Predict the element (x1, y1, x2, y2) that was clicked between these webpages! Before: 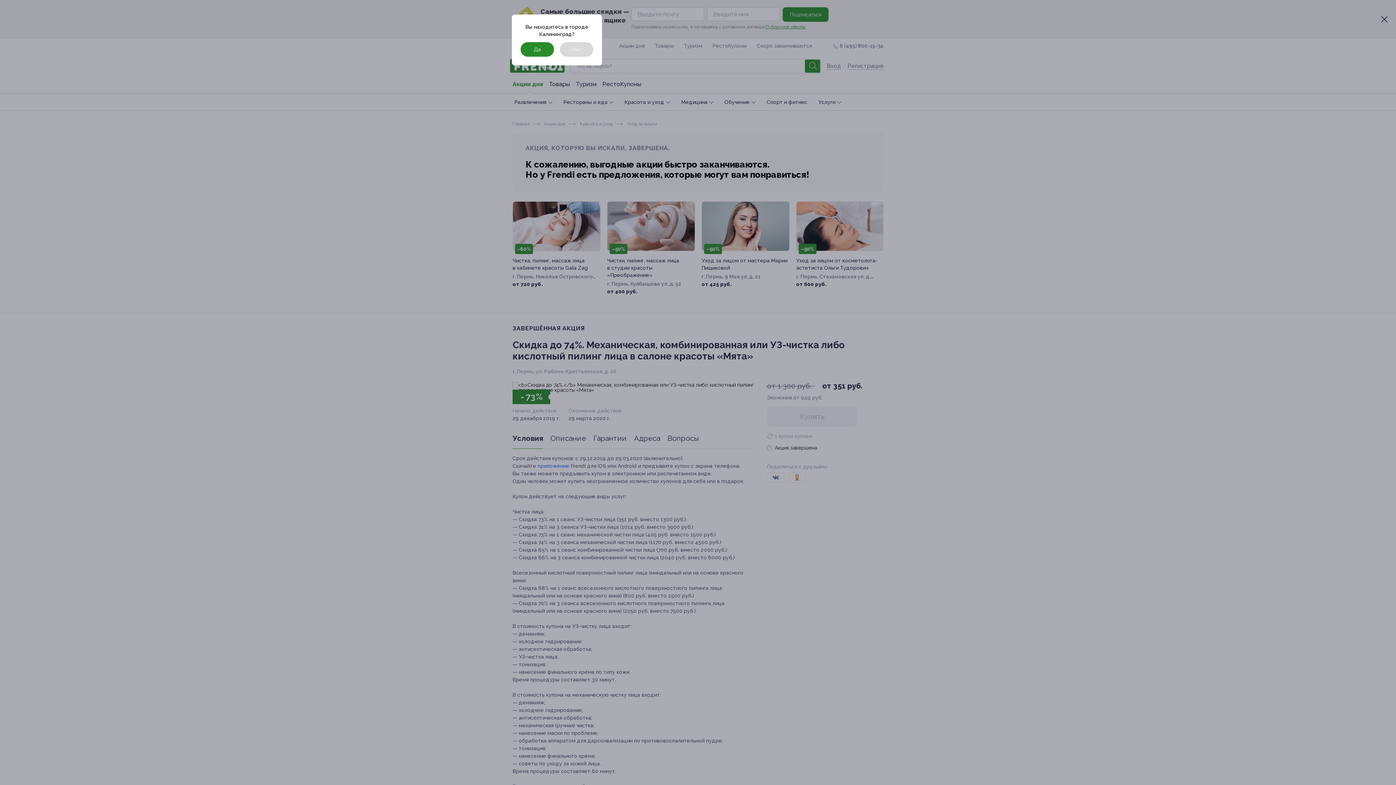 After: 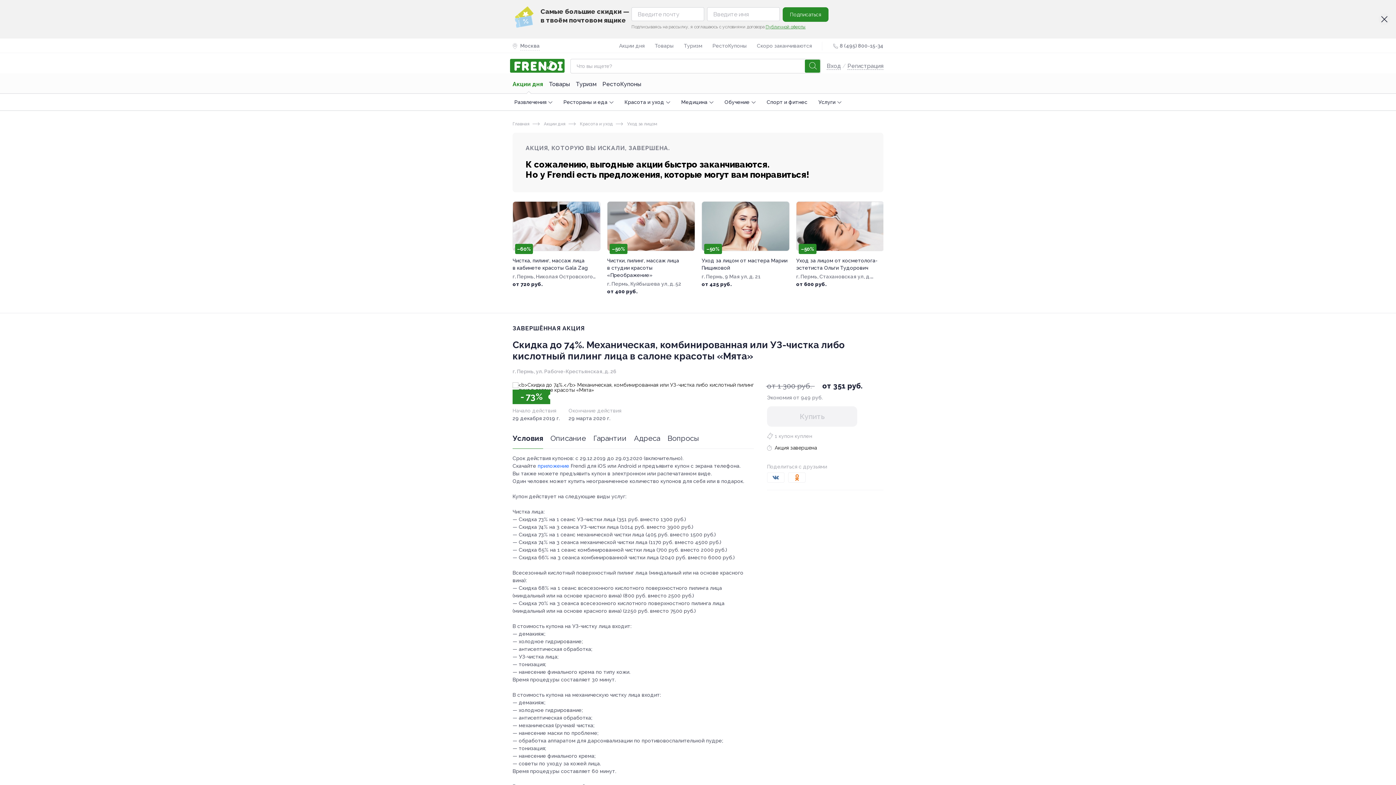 Action: label: Нет bbox: (560, 42, 593, 56)